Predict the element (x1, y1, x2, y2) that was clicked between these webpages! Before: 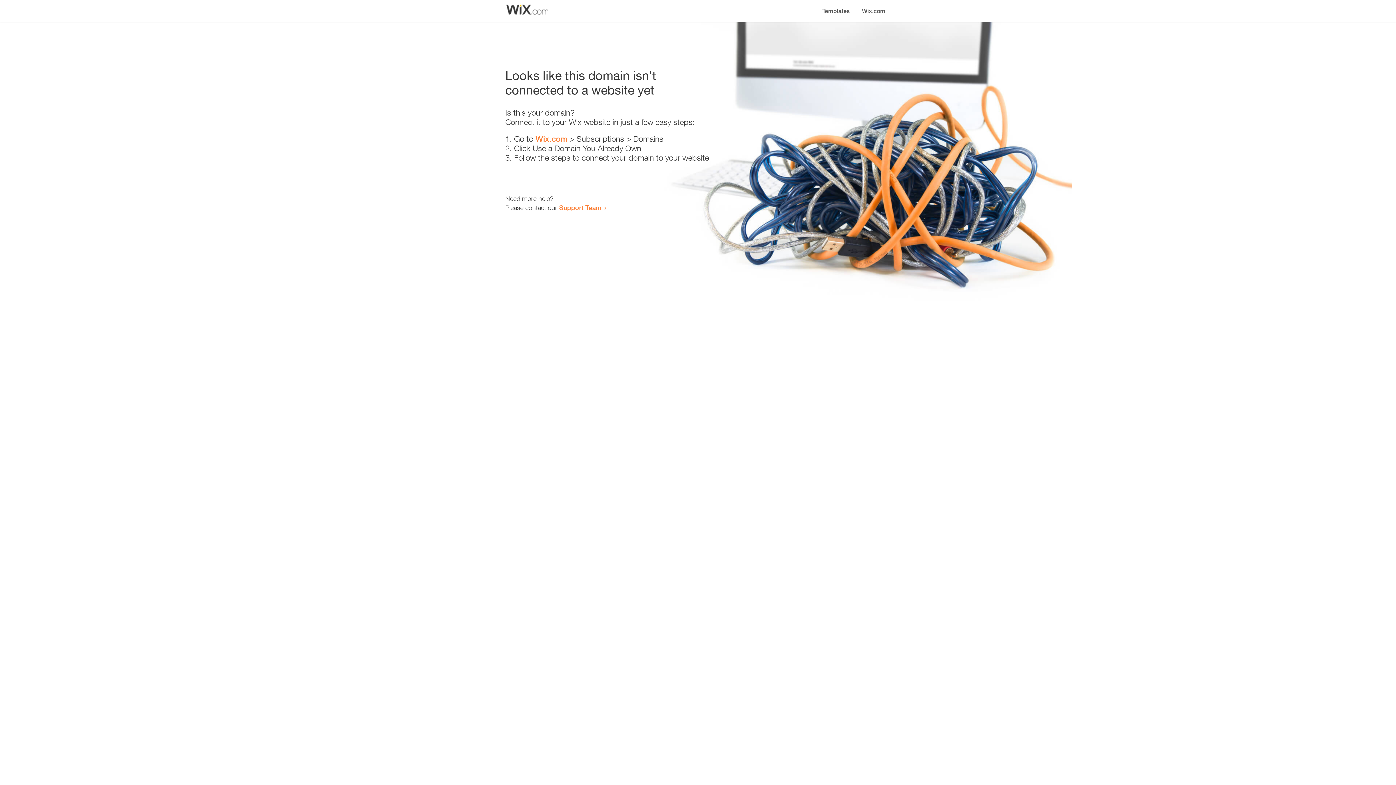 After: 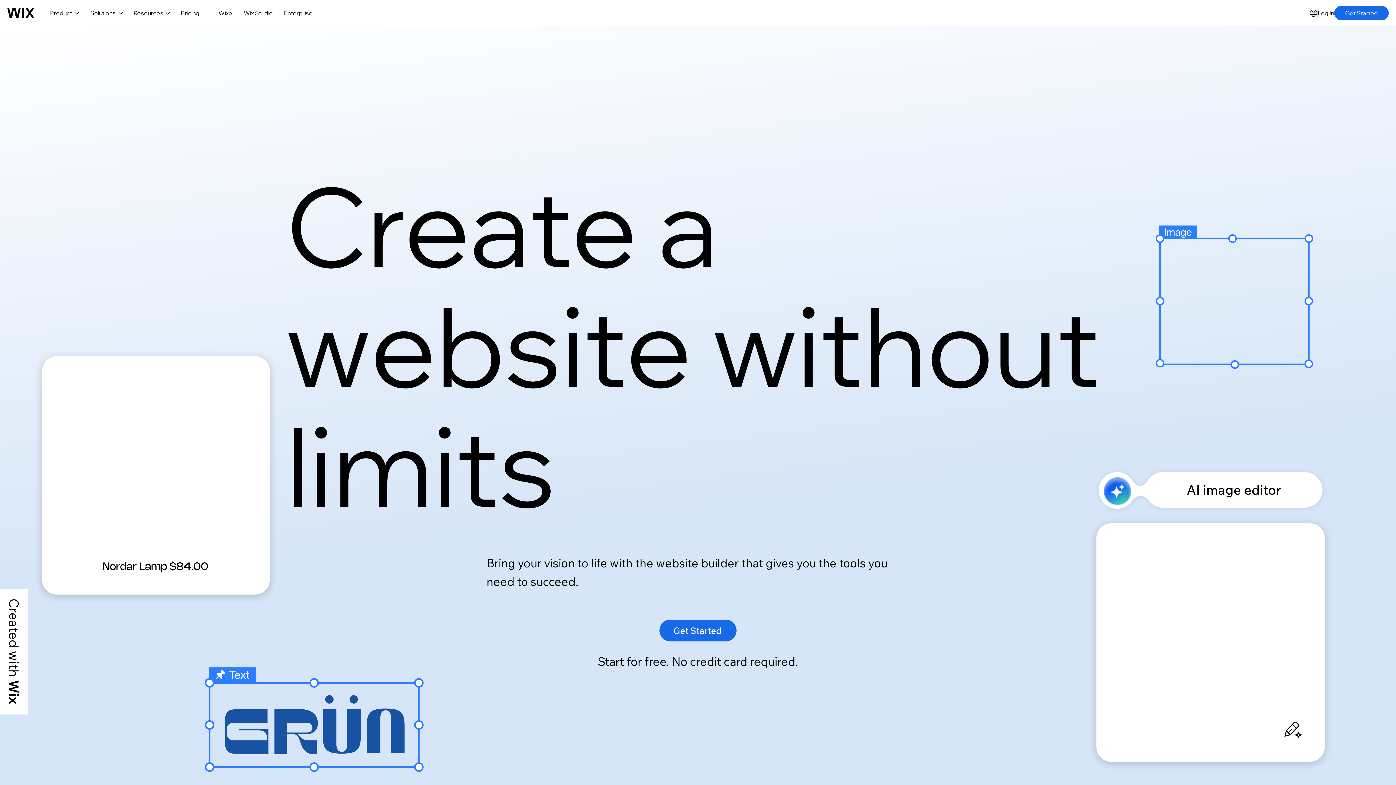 Action: label: Wix.com bbox: (535, 134, 567, 143)